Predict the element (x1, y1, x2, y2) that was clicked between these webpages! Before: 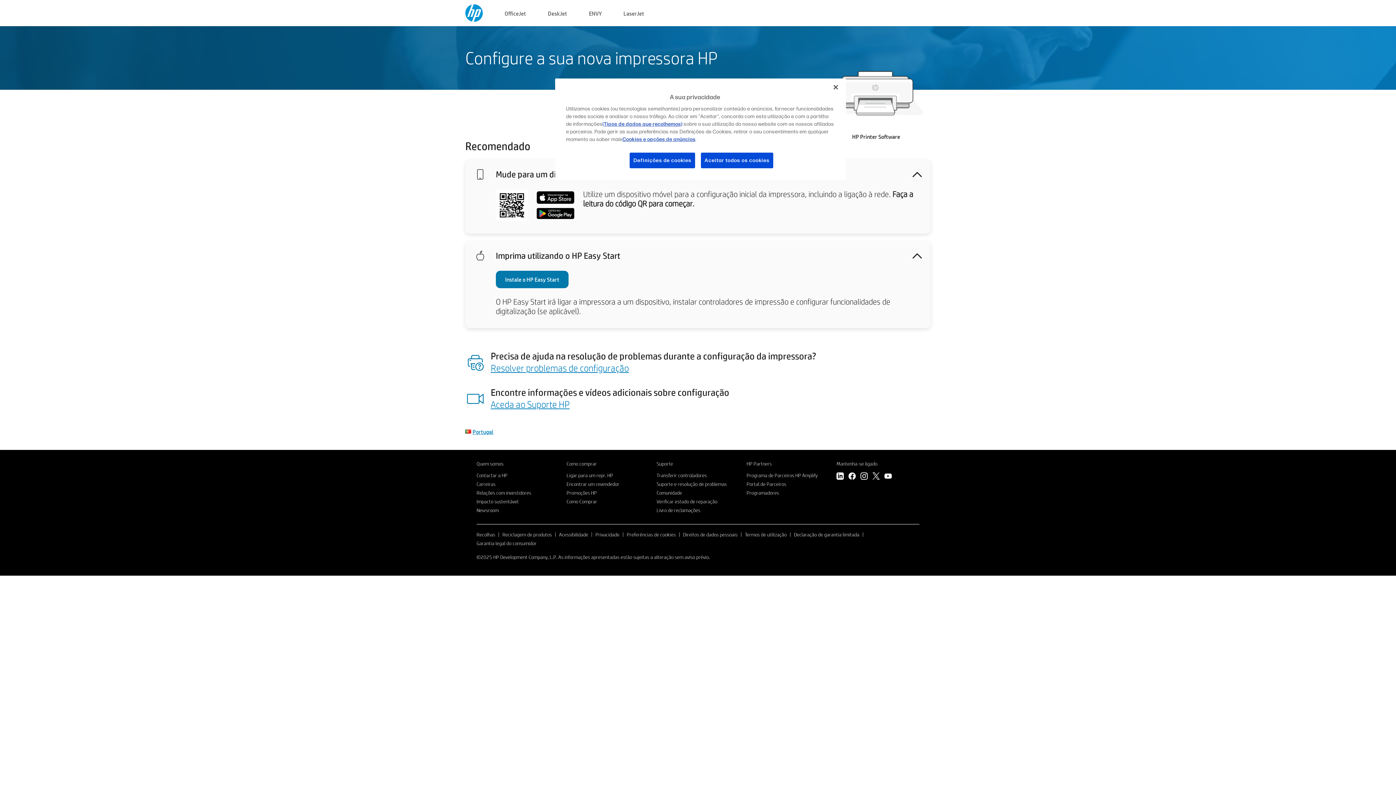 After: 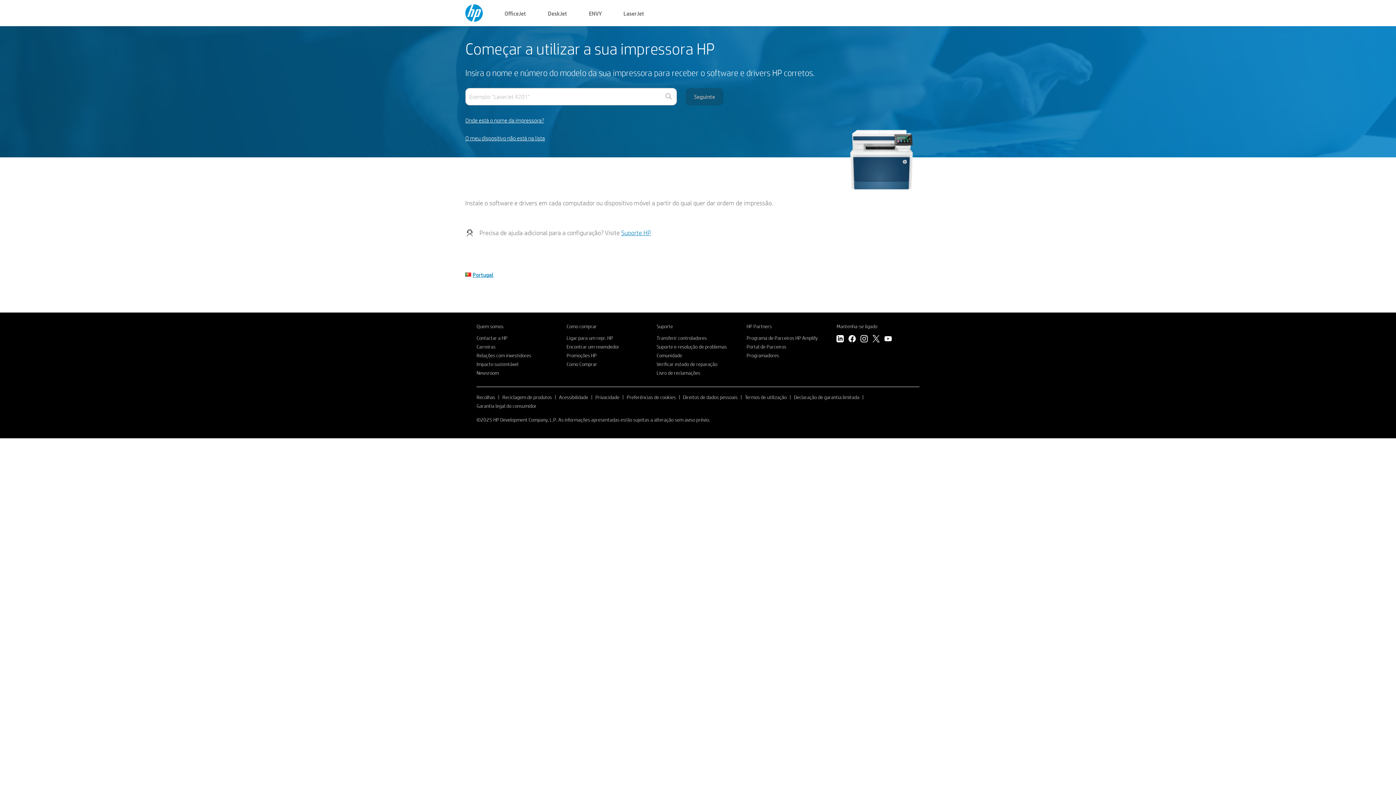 Action: label: LaserJet bbox: (623, 8, 644, 17)